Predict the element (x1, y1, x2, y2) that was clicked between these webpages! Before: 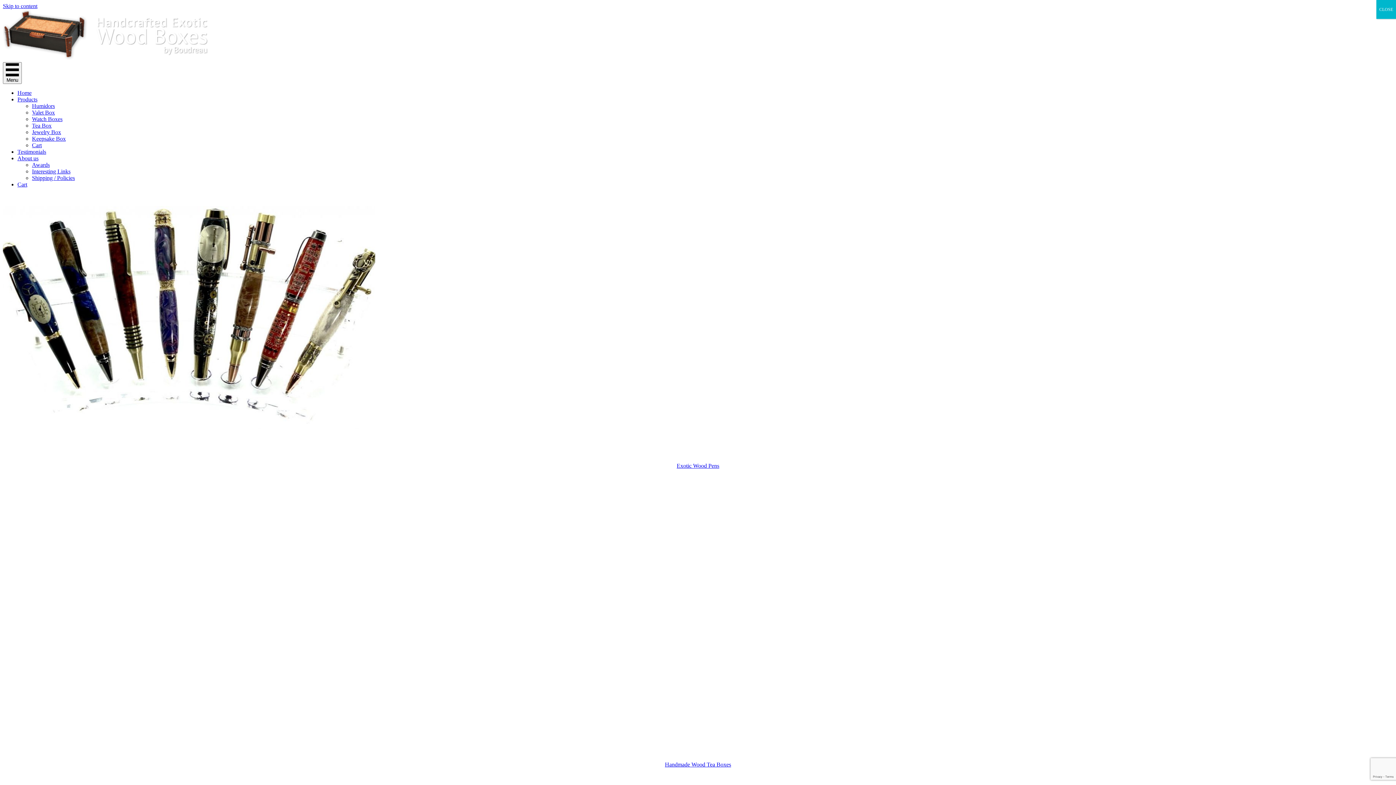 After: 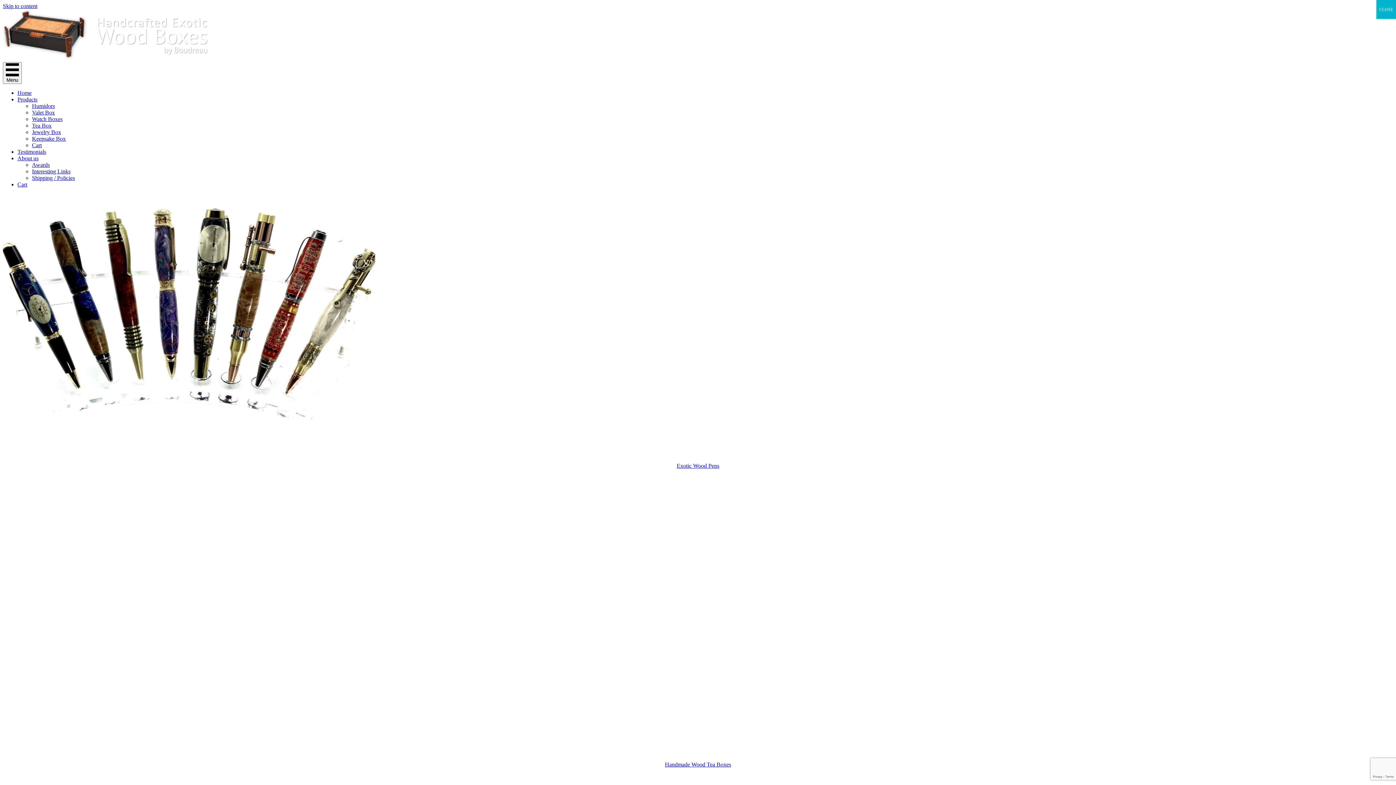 Action: bbox: (32, 116, 62, 122) label: Watch Boxes